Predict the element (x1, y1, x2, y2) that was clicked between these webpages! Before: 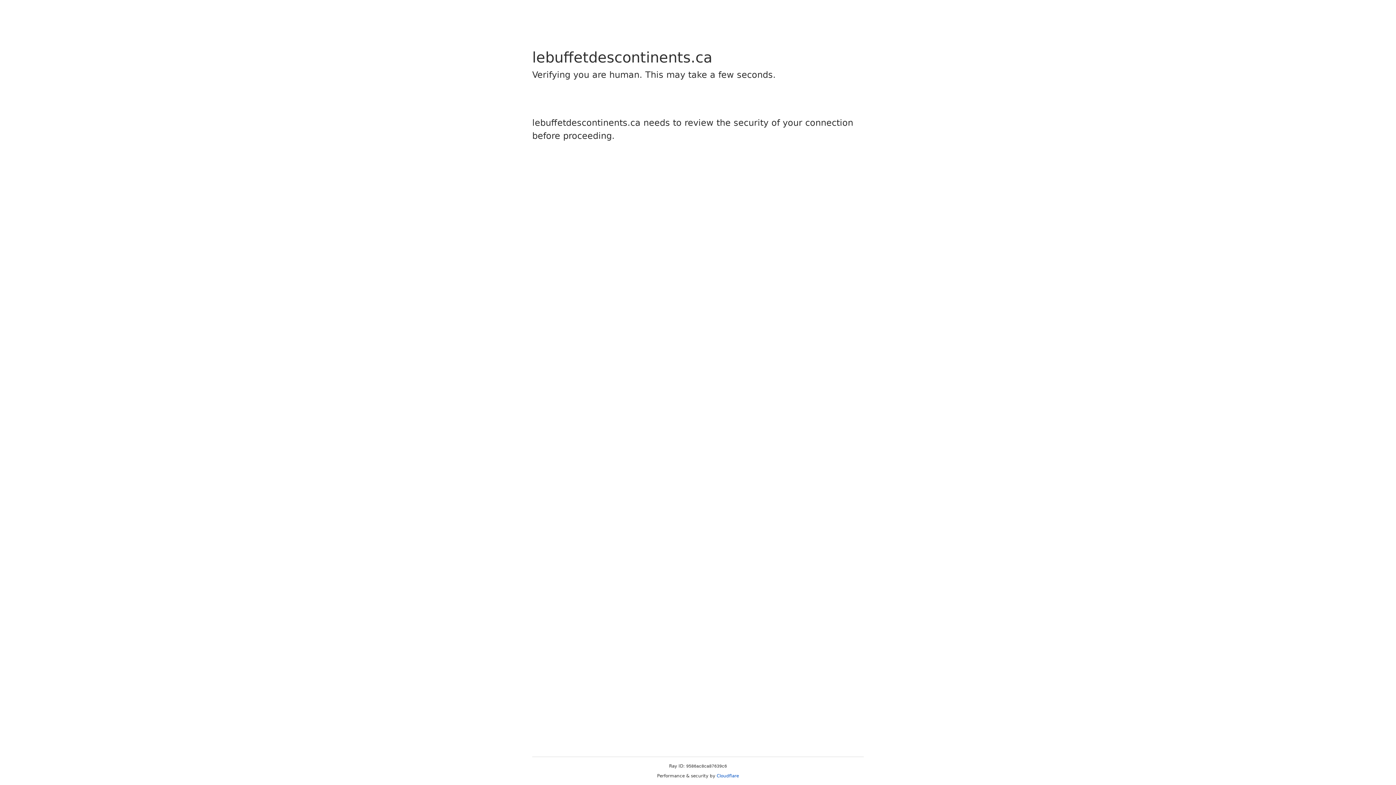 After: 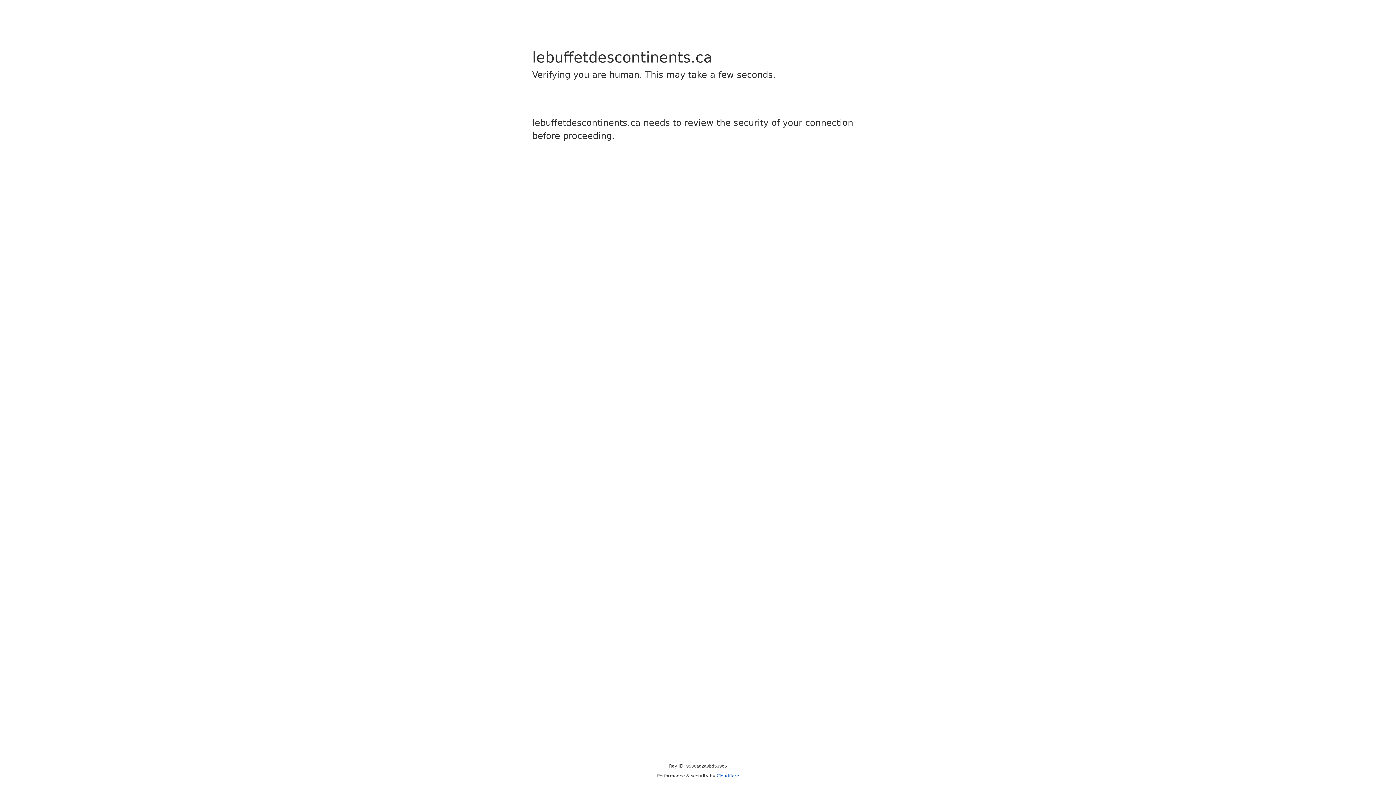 Action: label: Cloudflare bbox: (716, 773, 739, 778)